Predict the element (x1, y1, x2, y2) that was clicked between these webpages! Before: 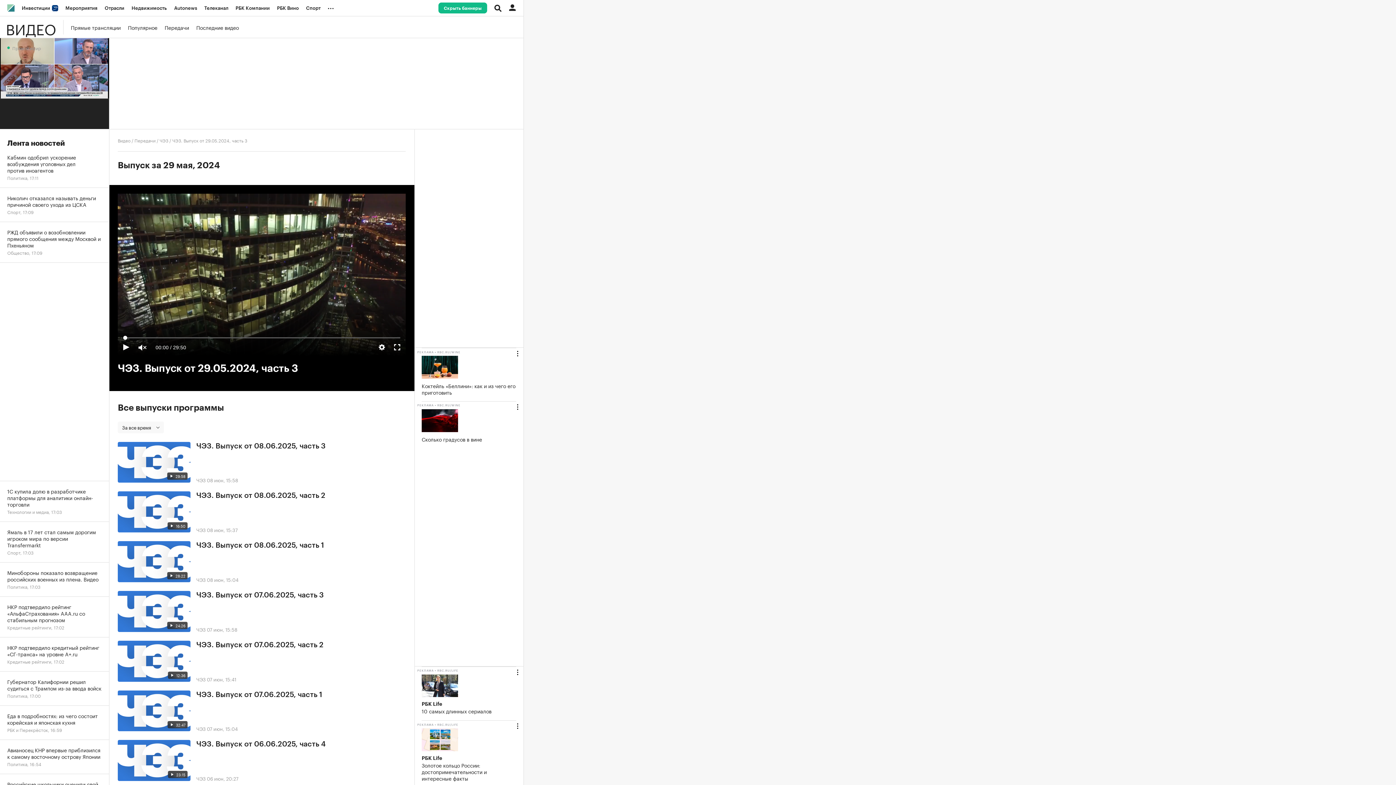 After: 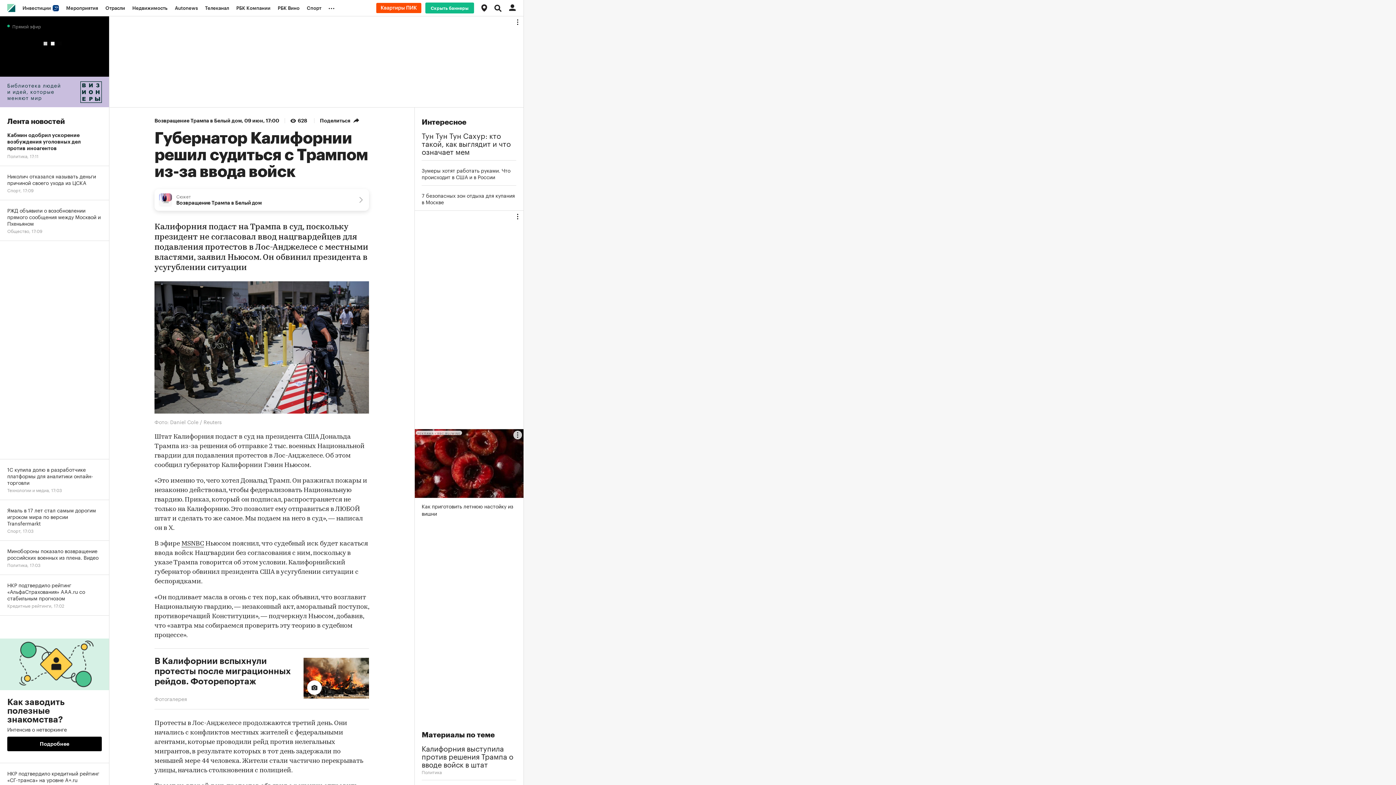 Action: label: Губернатор Калифорнии решил судиться с Трампом из-за ввода войск
Политика, 17:00 bbox: (0, 672, 109, 706)